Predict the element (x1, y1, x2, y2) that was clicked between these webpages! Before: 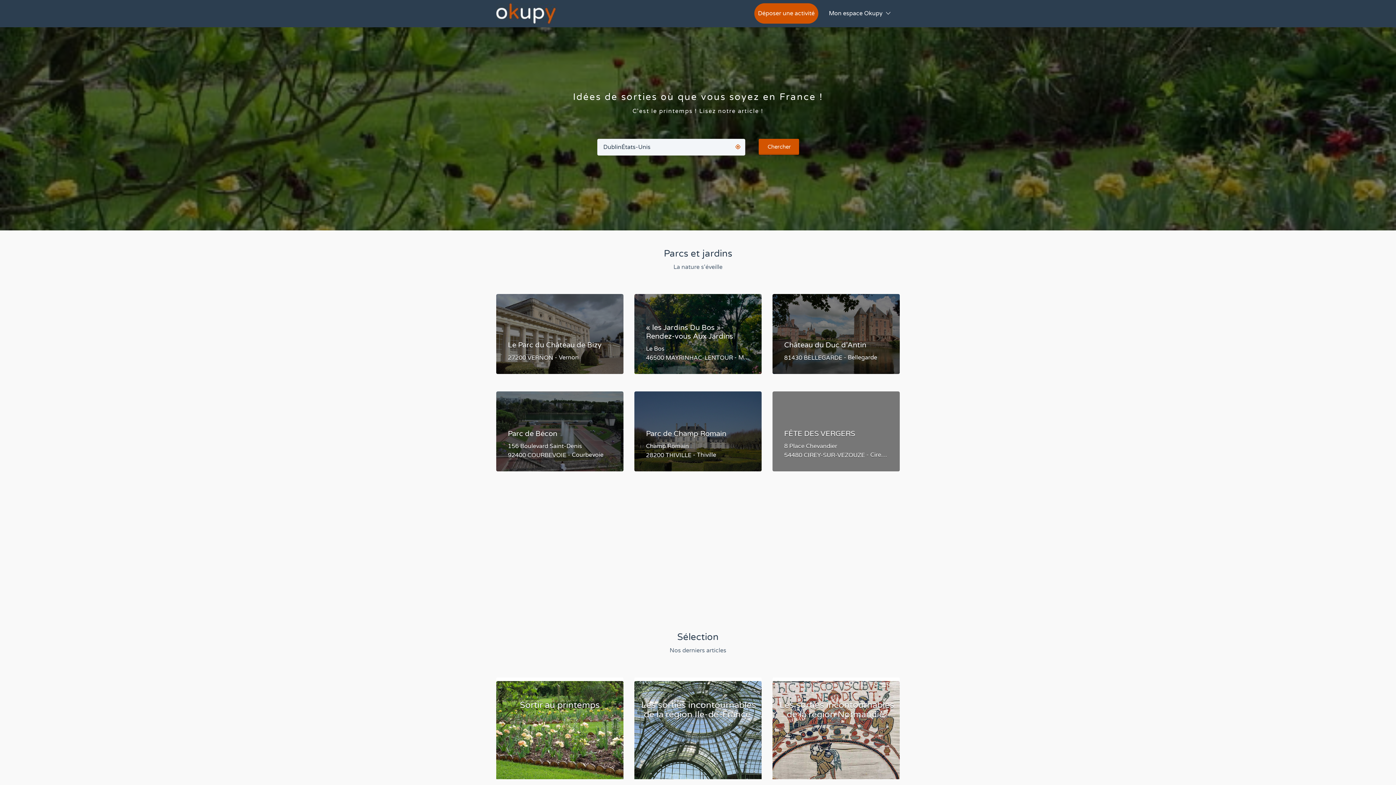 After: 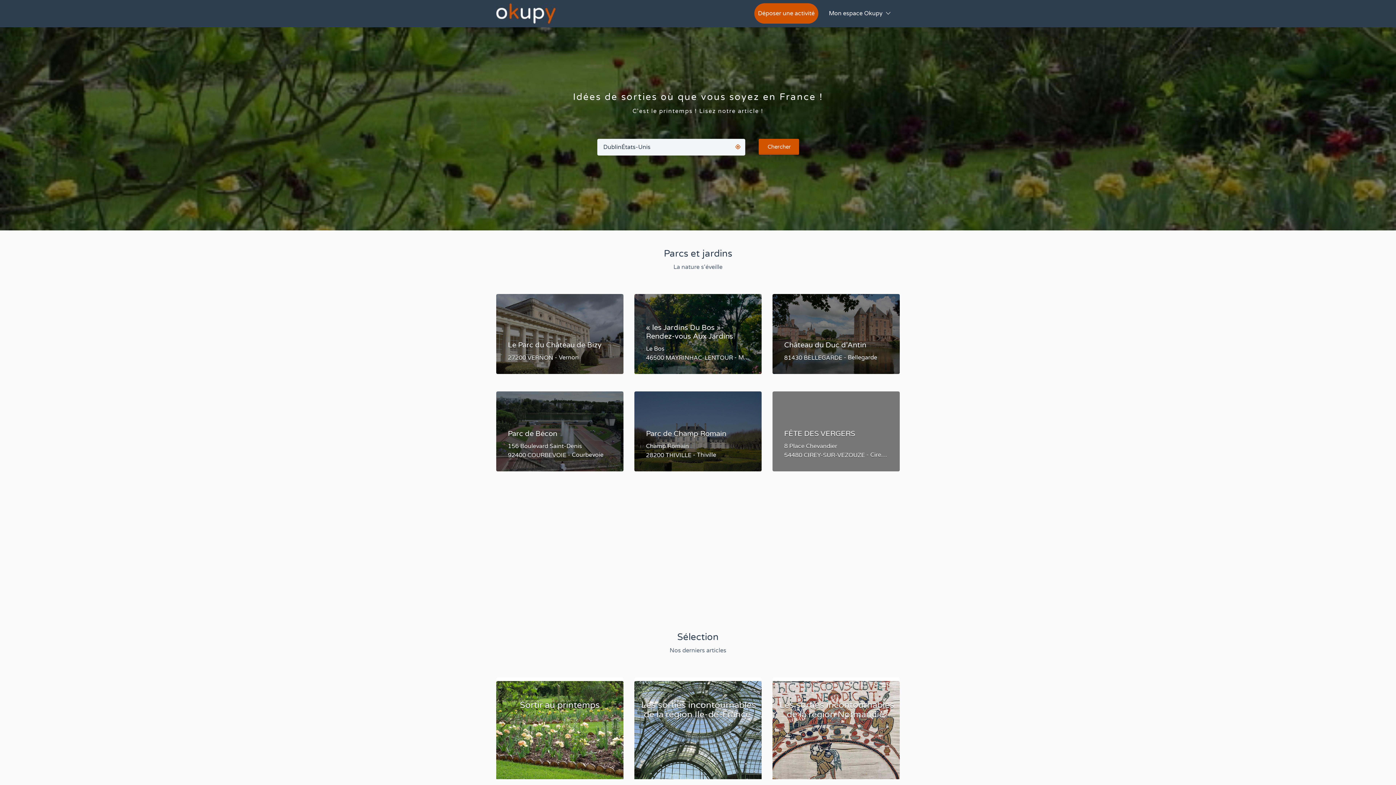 Action: bbox: (634, 294, 761, 374)